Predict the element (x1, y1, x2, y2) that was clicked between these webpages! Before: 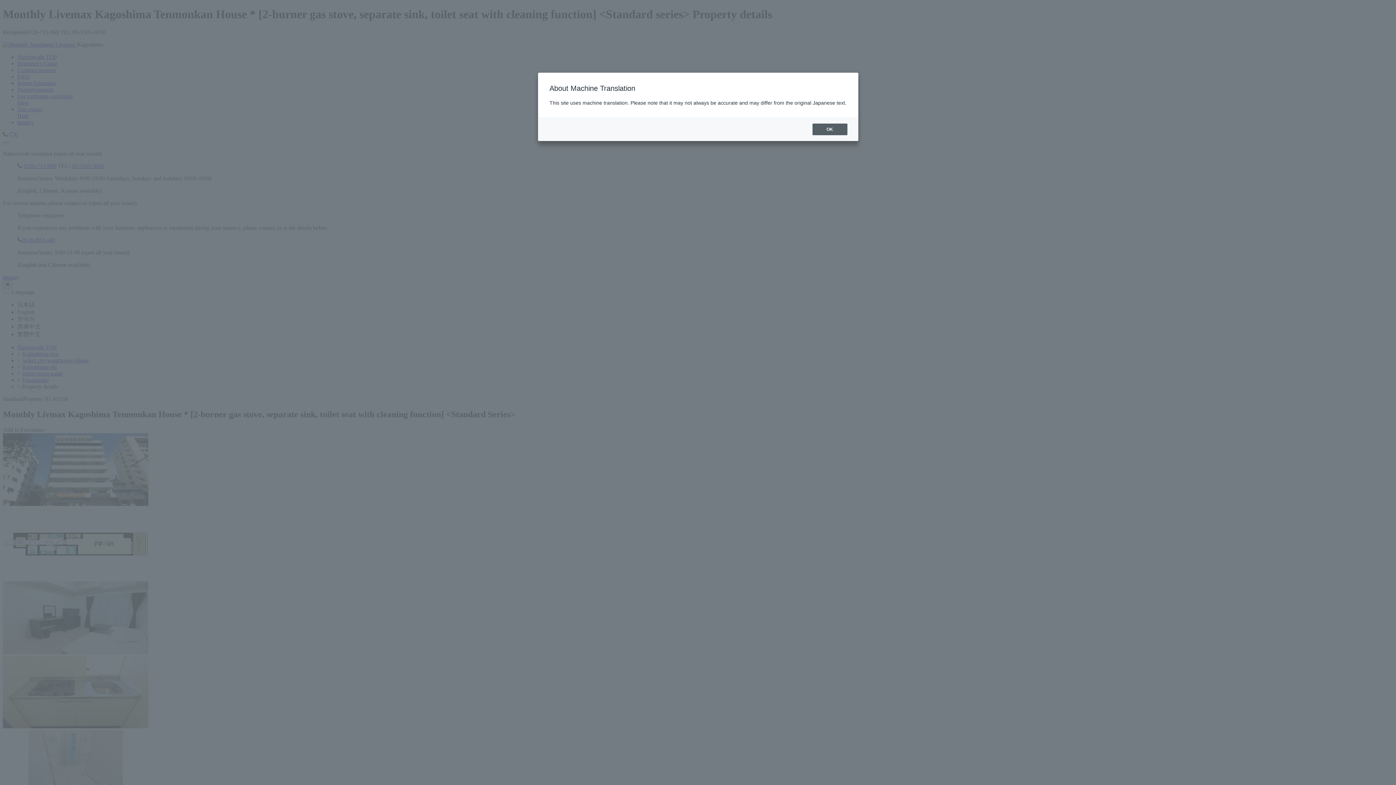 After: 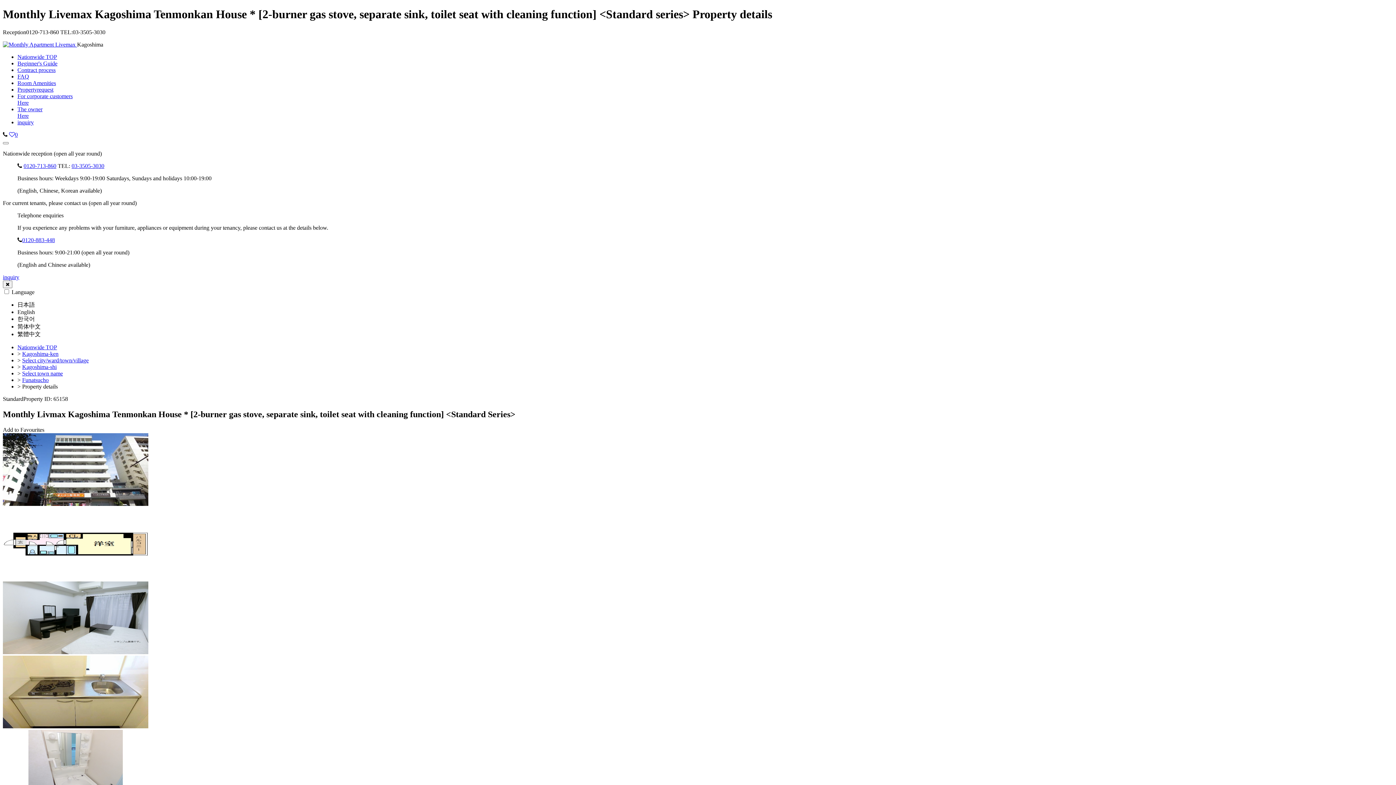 Action: label: OK bbox: (812, 123, 847, 135)